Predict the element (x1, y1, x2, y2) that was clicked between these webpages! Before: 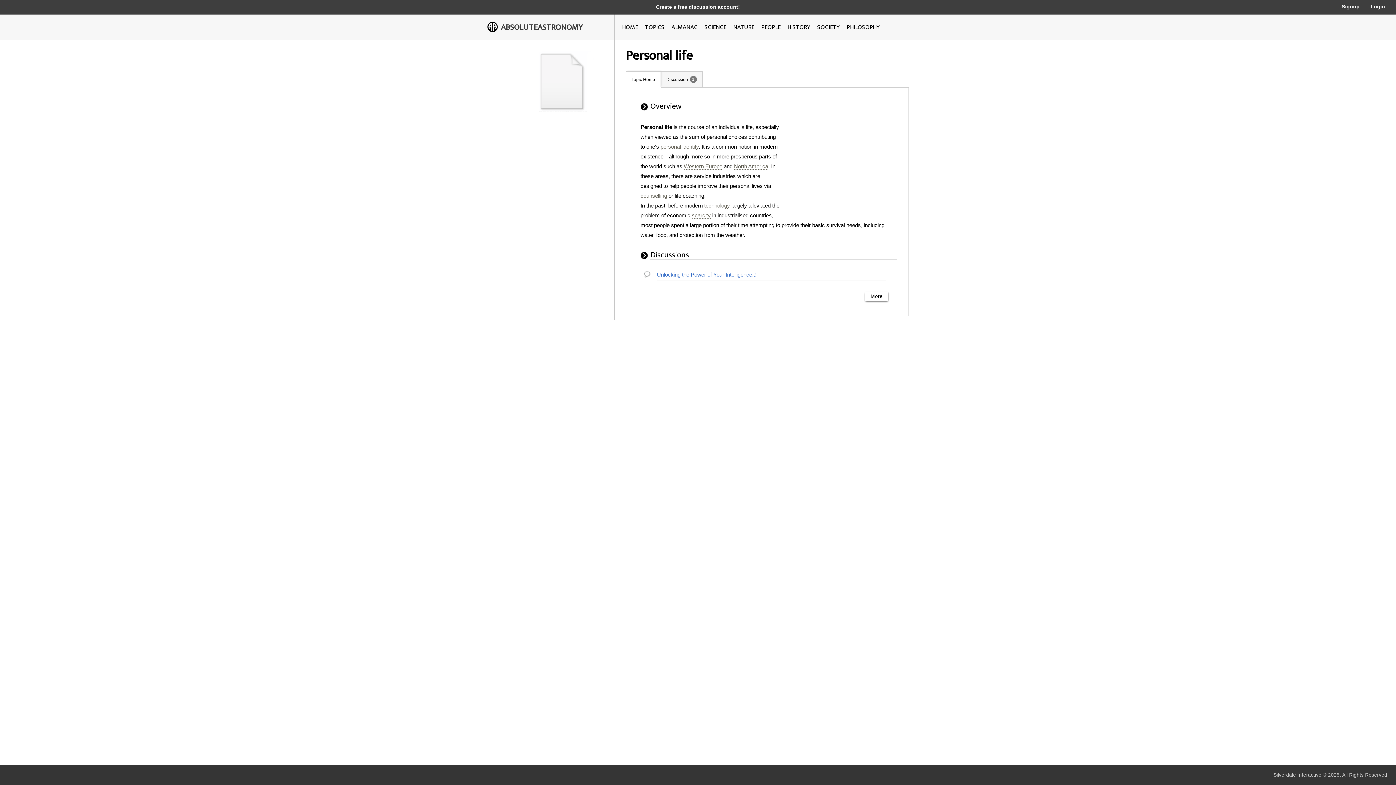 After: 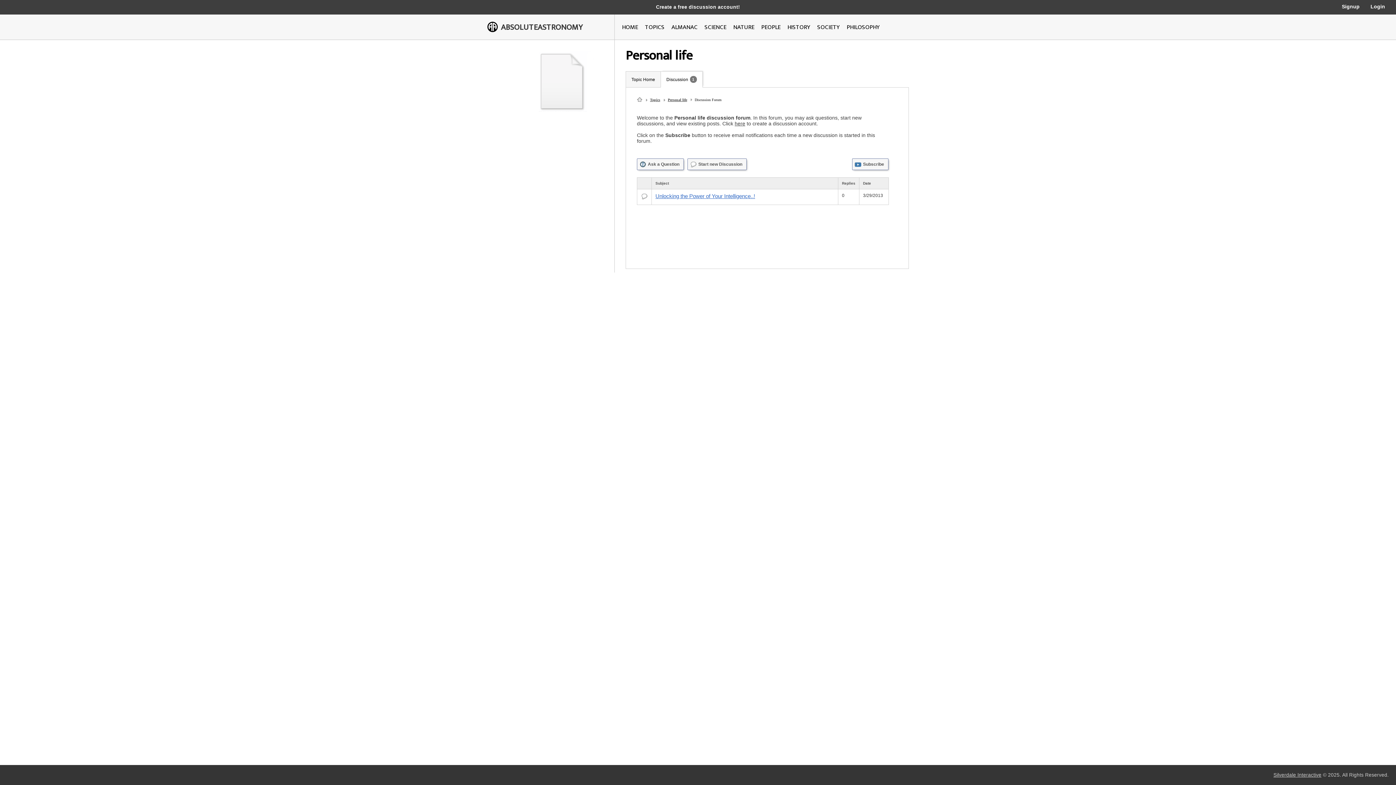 Action: label: Discussion
1 bbox: (666, 77, 688, 82)